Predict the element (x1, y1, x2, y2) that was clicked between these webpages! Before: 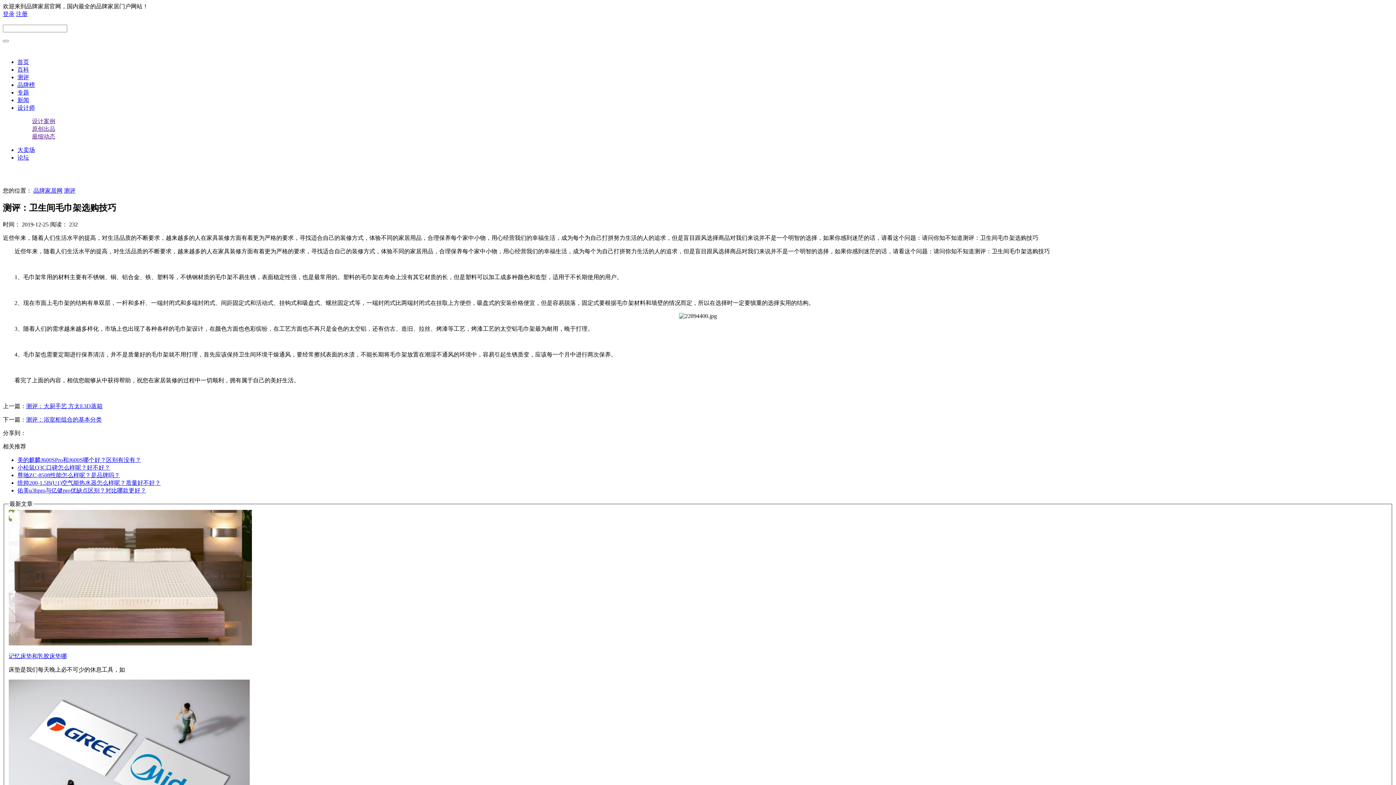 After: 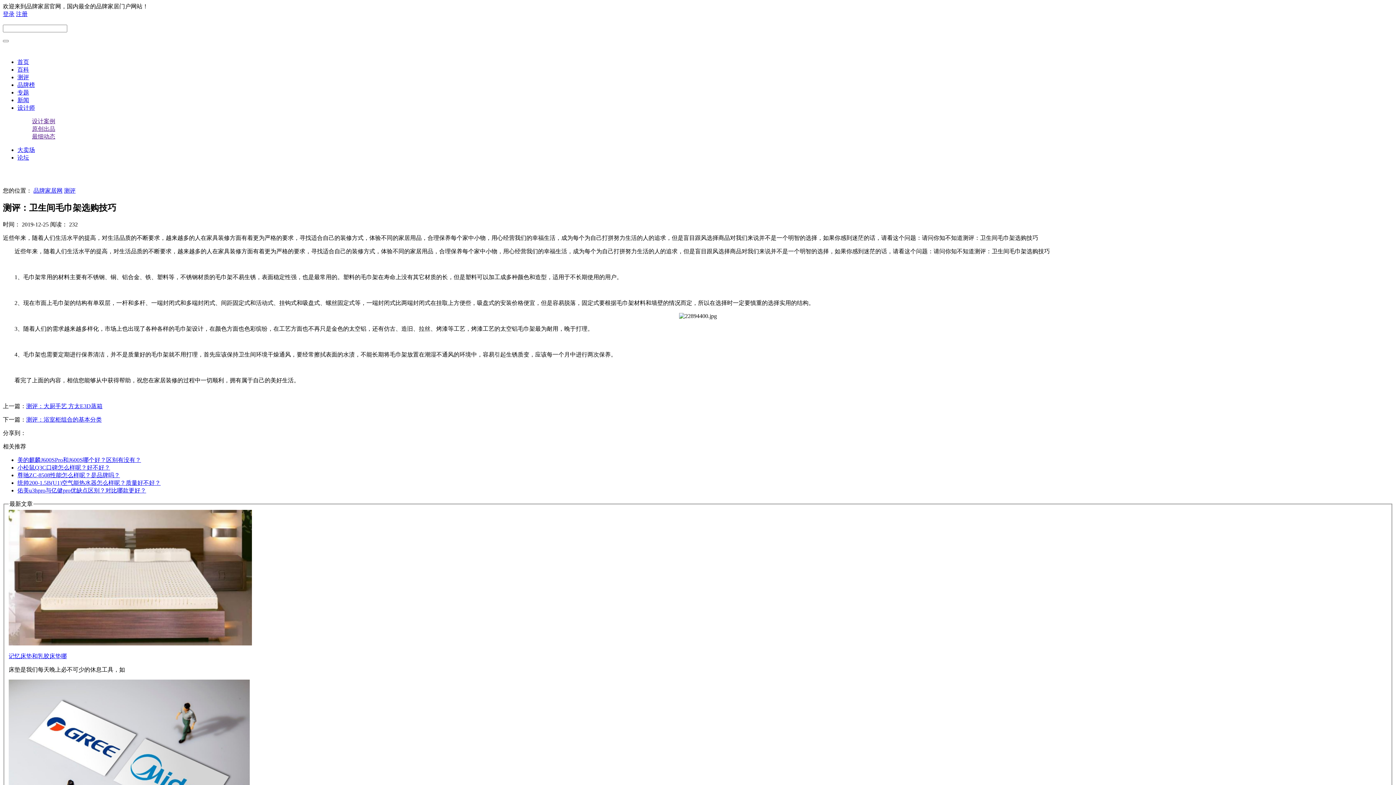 Action: bbox: (16, 10, 27, 17) label: 注册